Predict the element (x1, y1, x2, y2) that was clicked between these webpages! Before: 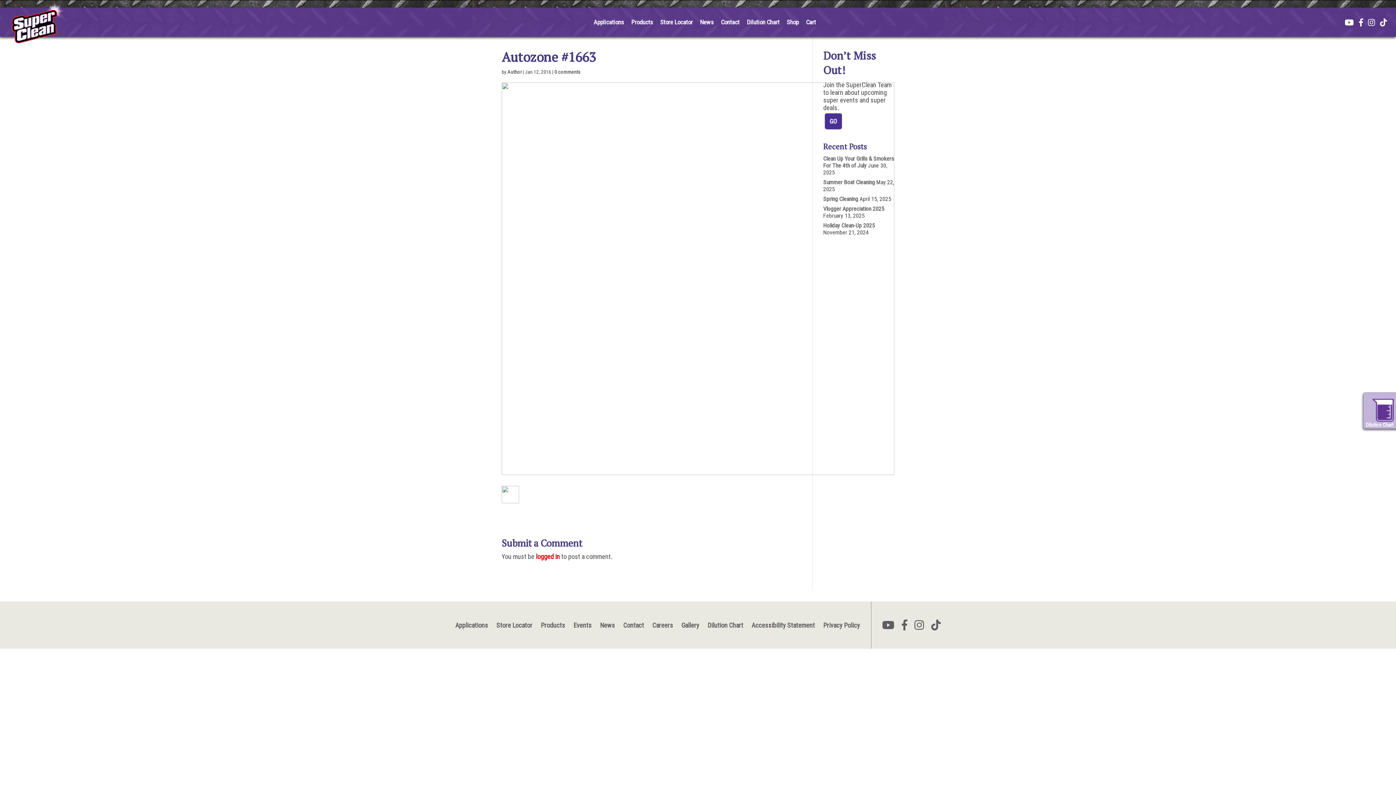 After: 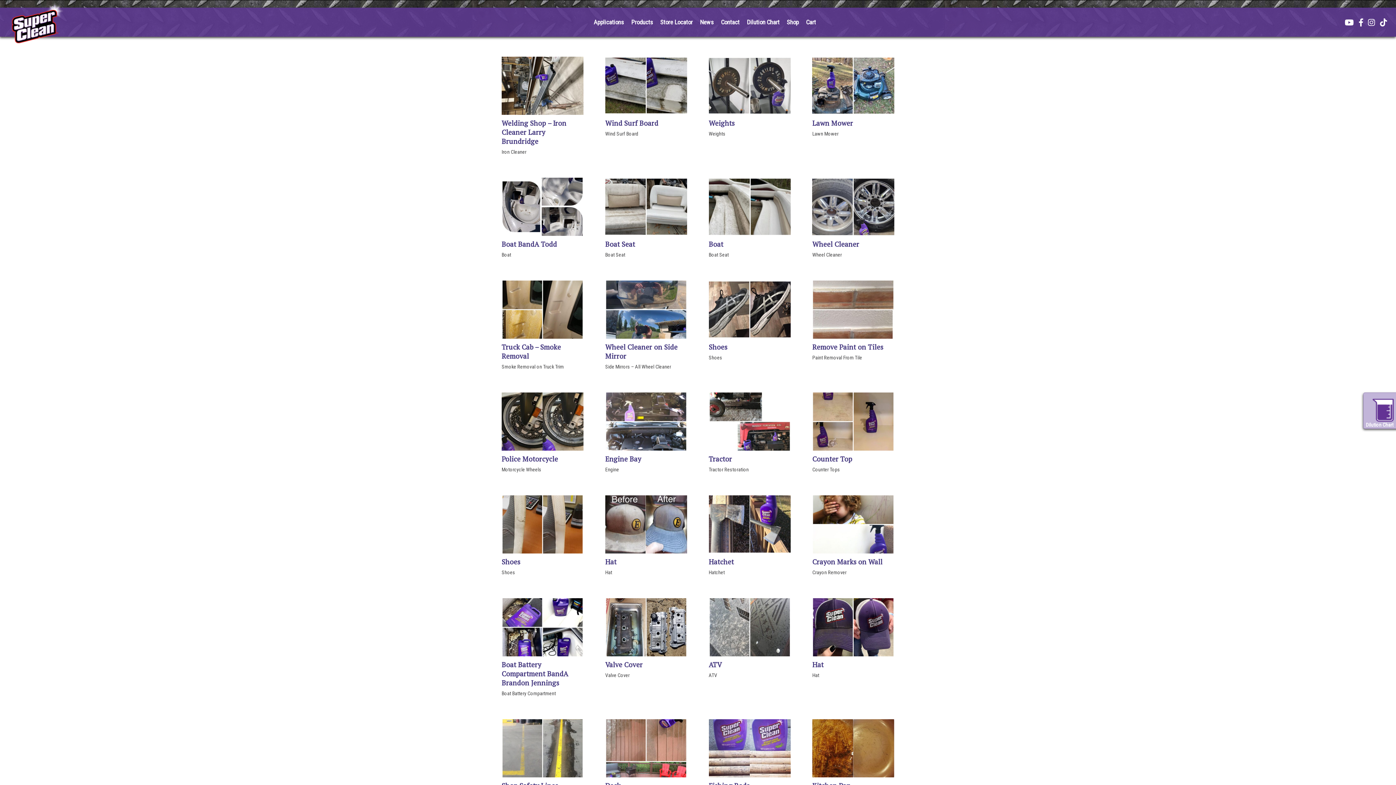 Action: bbox: (681, 621, 699, 629) label: Gallery